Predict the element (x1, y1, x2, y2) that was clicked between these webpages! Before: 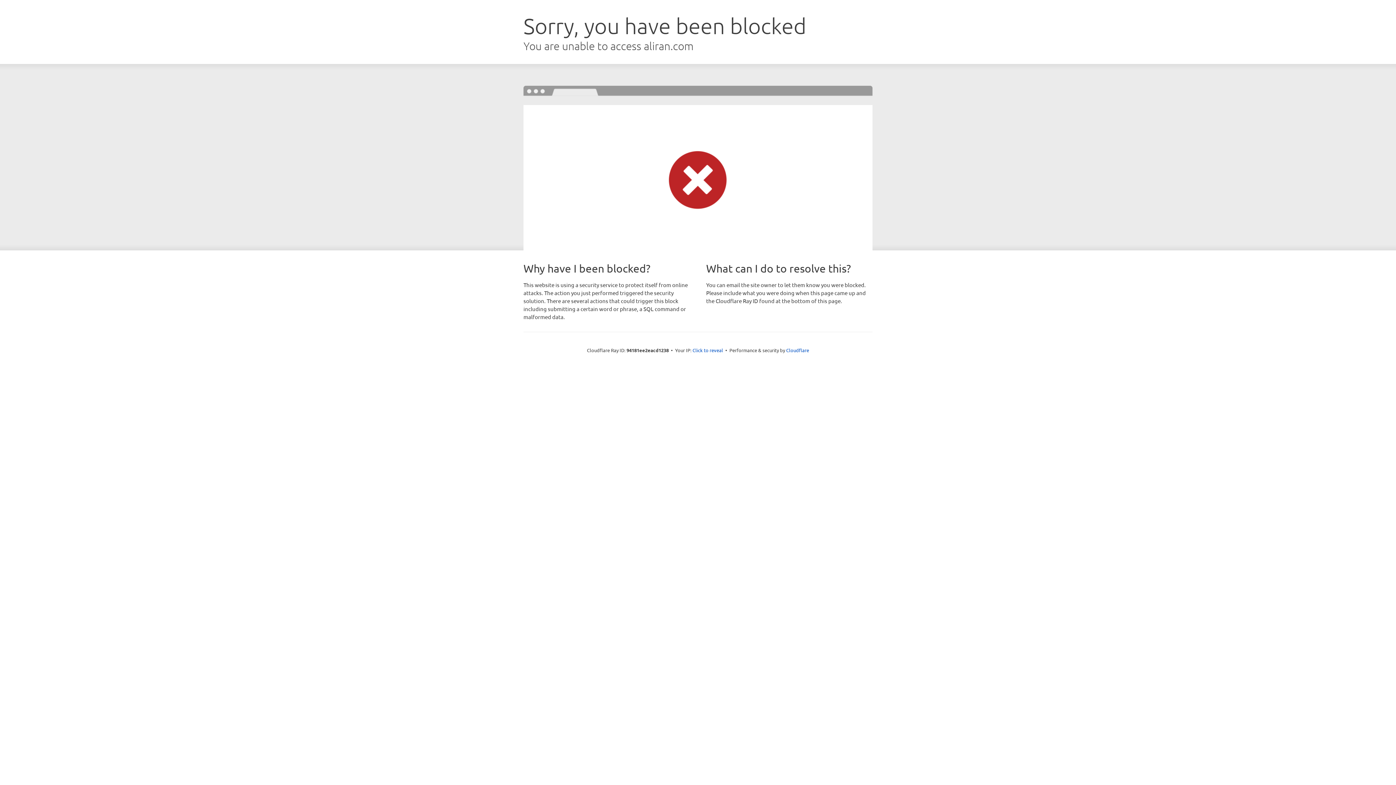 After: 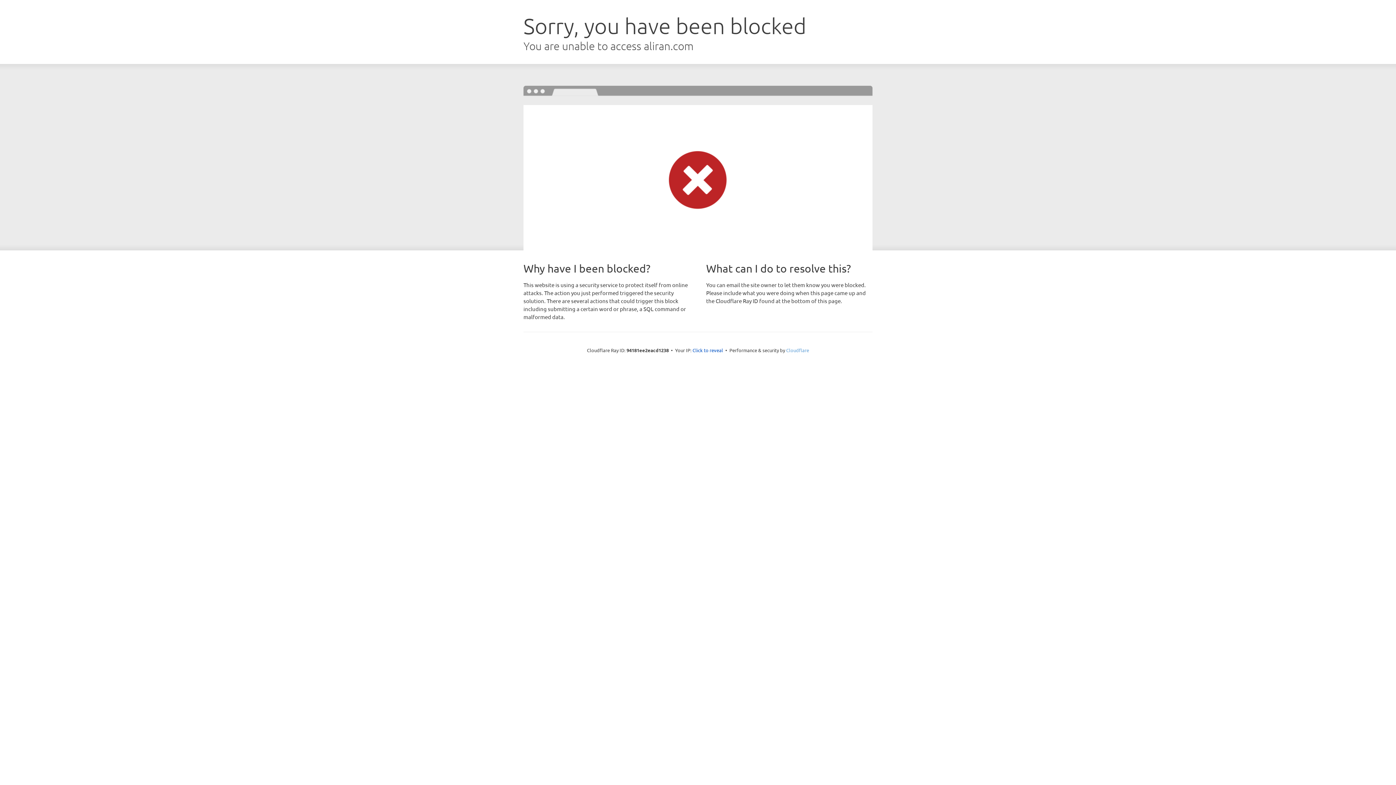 Action: bbox: (786, 347, 809, 353) label: Cloudflare